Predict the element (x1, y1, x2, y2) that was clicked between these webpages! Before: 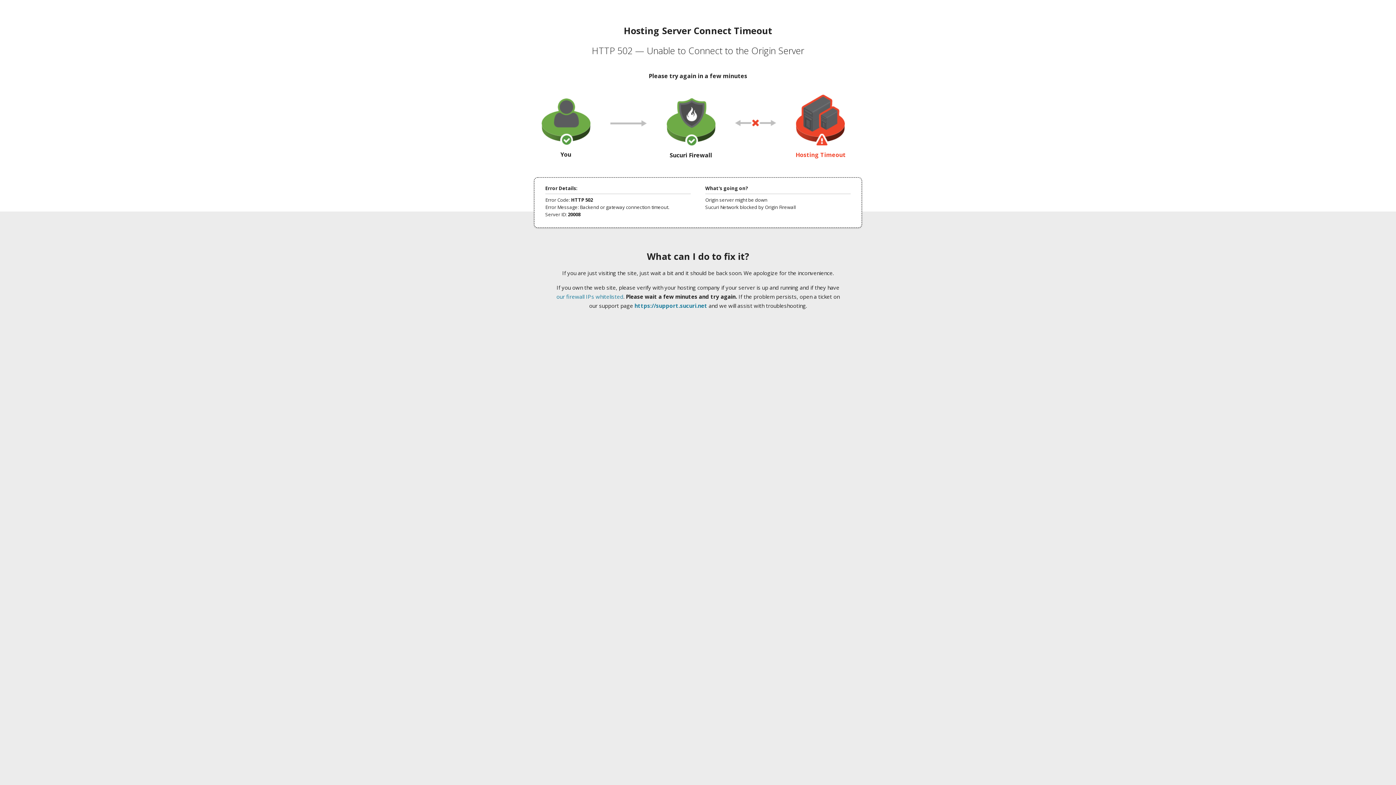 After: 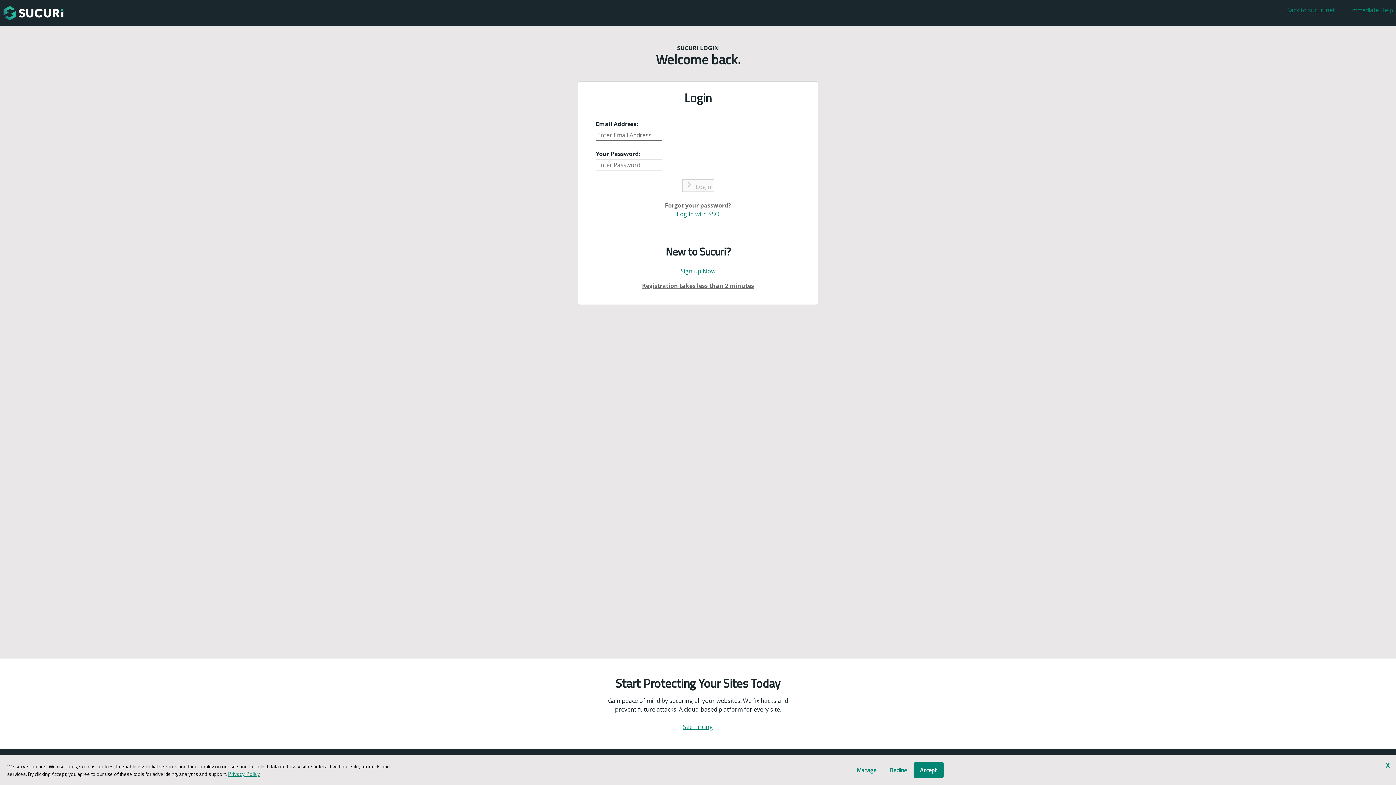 Action: label: https://support.sucuri.net bbox: (634, 302, 707, 309)